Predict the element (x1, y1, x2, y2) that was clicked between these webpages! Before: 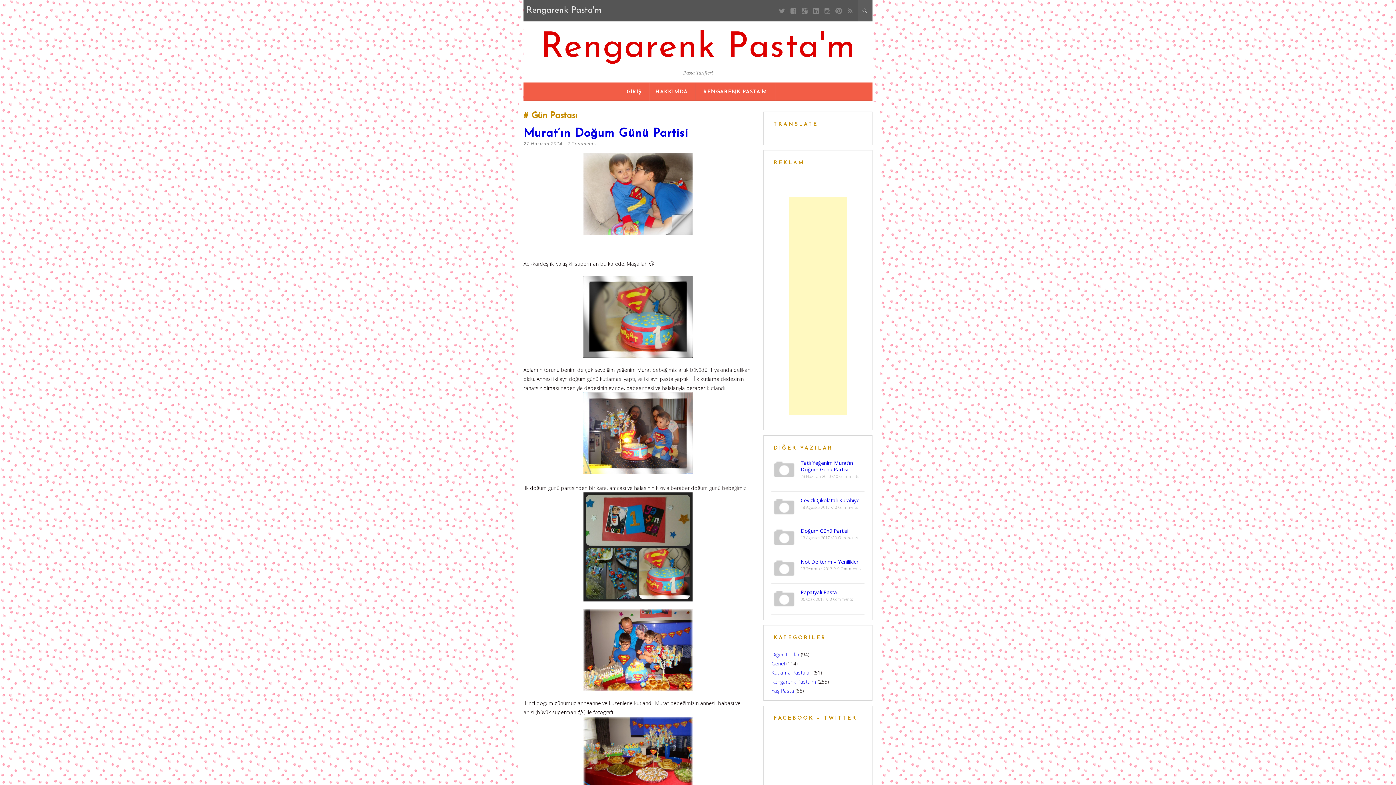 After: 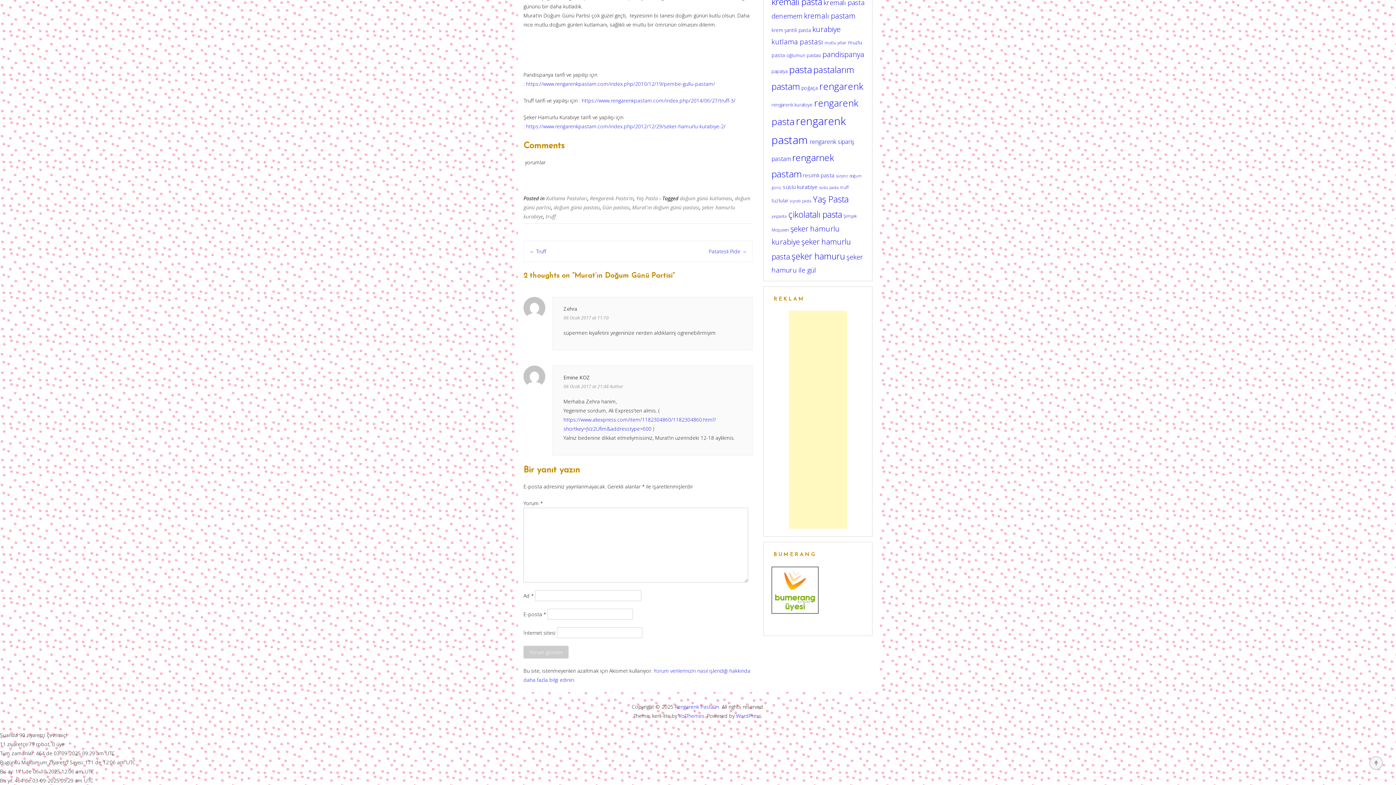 Action: bbox: (567, 140, 596, 146) label: 2 Comments